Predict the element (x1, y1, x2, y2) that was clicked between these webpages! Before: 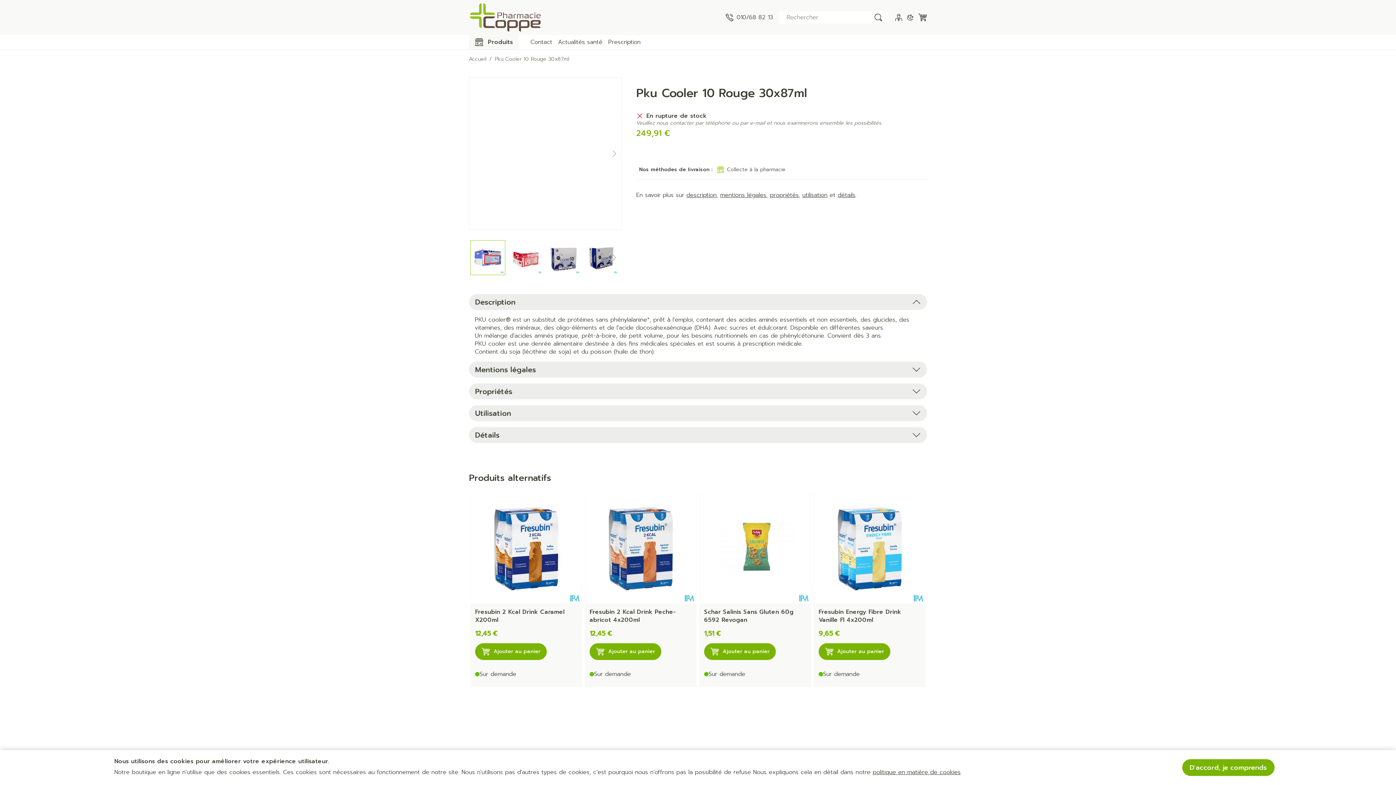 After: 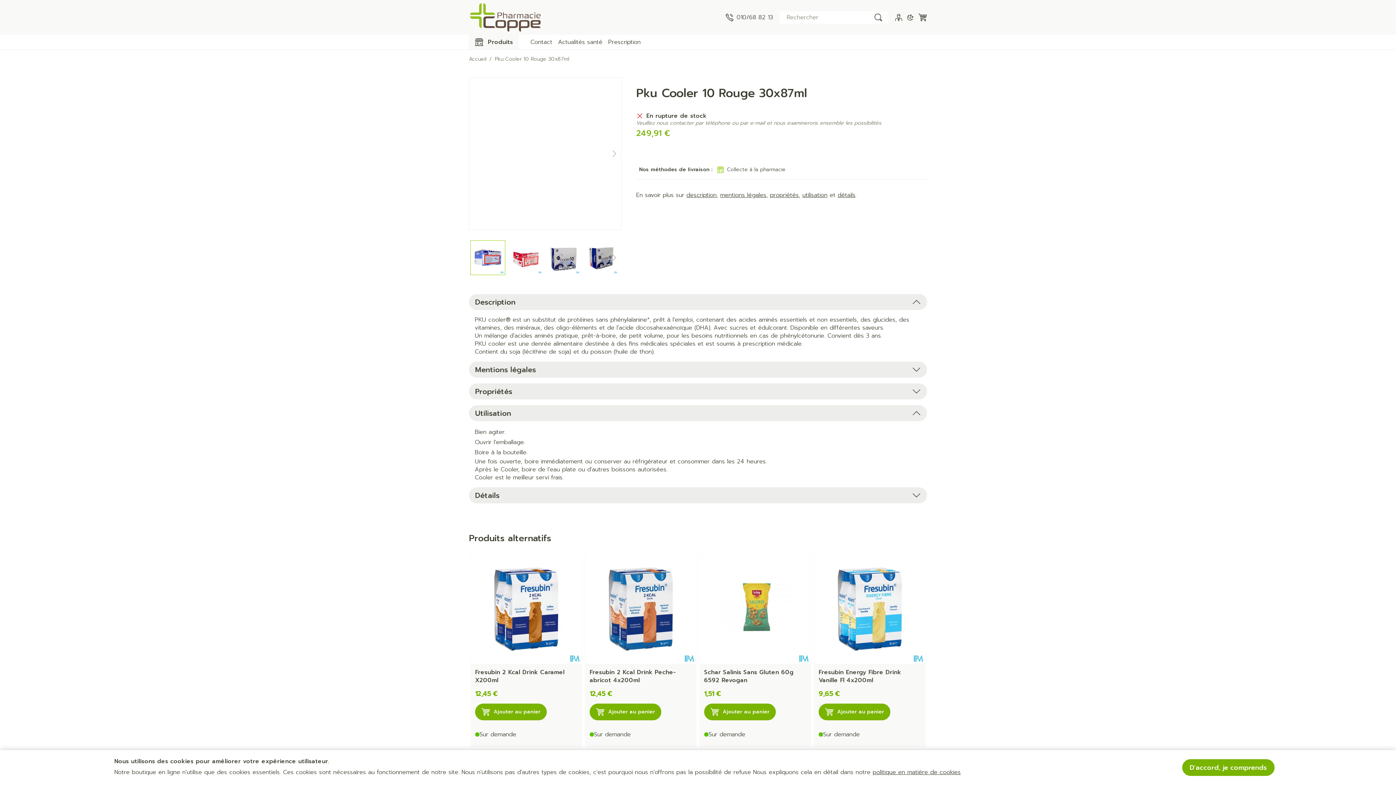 Action: bbox: (469, 405, 927, 421) label: Utilisation